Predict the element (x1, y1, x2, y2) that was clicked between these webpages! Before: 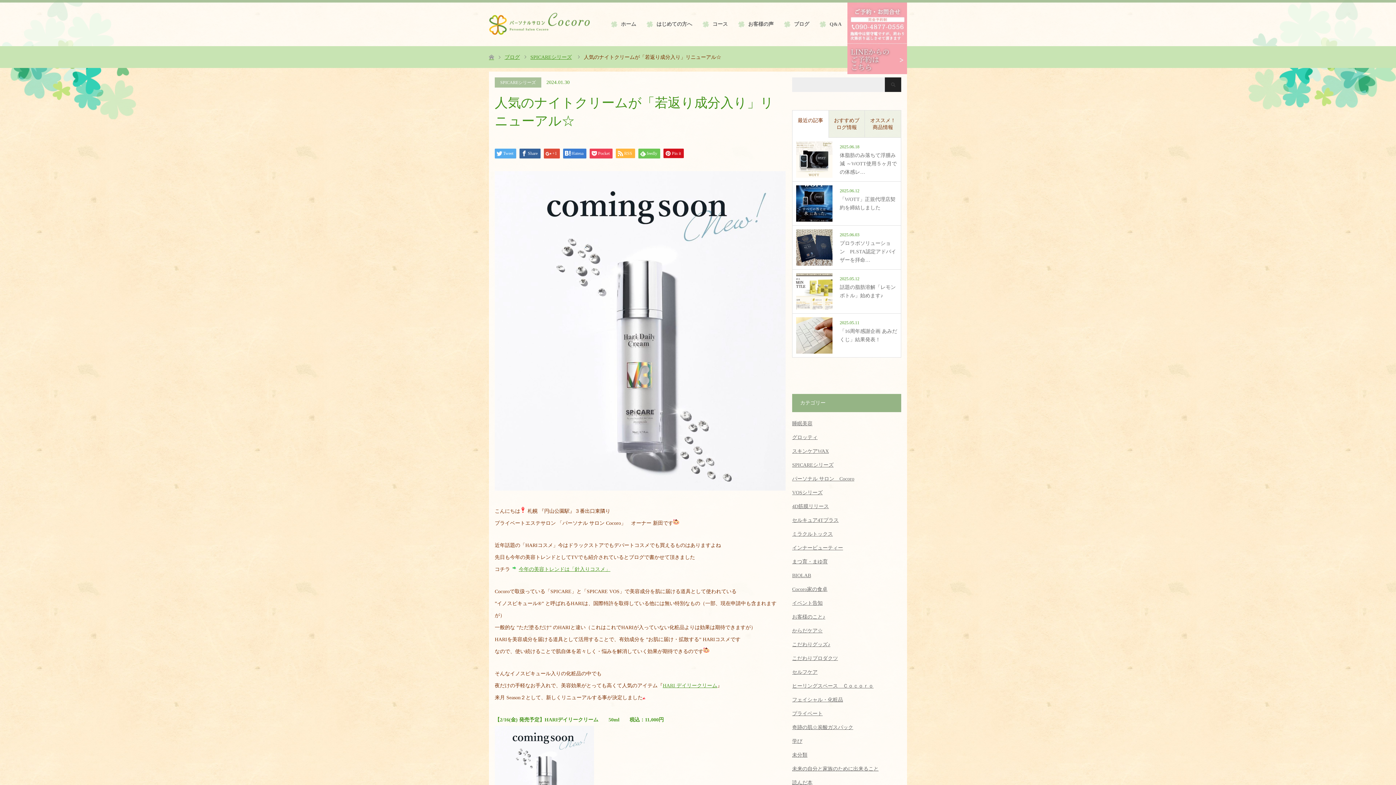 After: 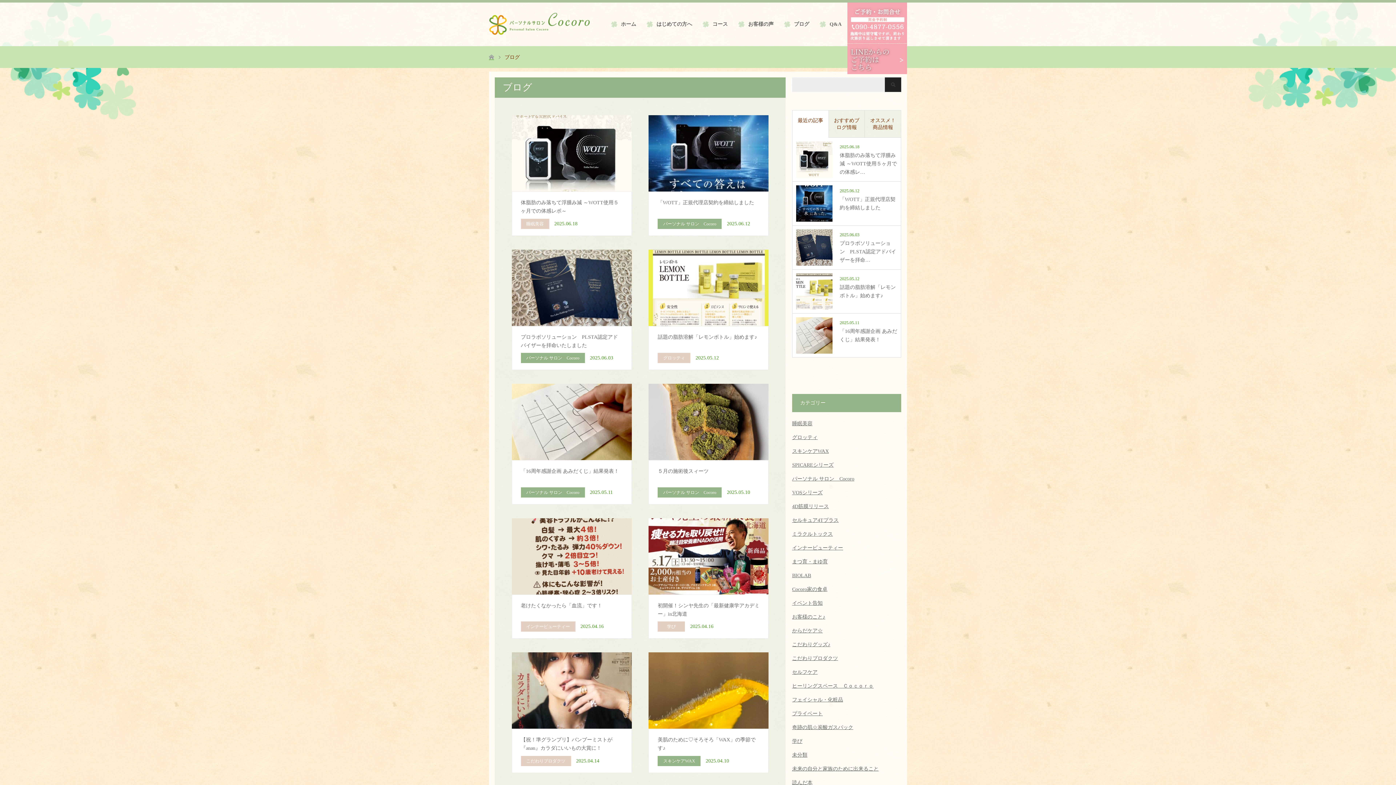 Action: bbox: (784, 2, 819, 46) label: ブログ